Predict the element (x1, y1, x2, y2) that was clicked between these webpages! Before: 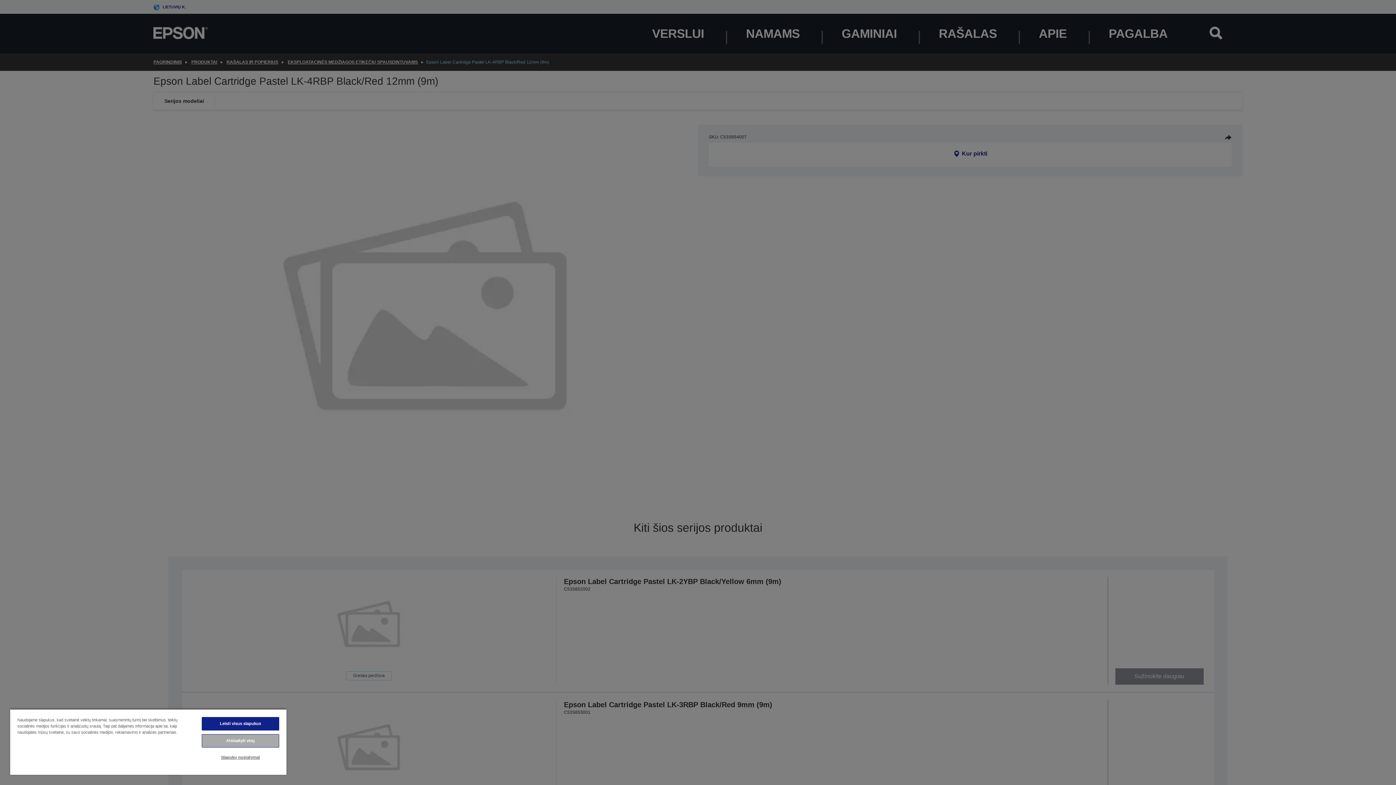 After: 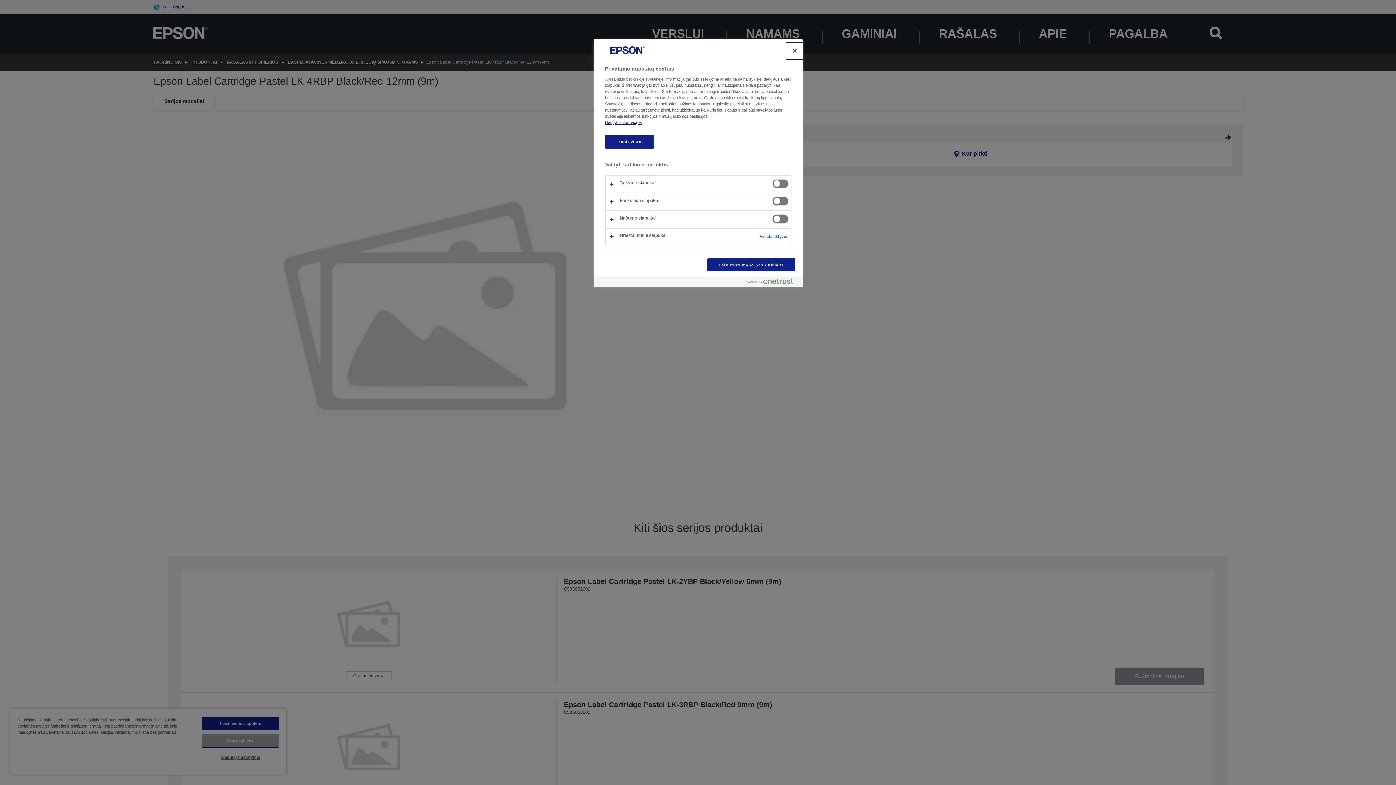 Action: label: Slapukų nustatymai bbox: (201, 751, 279, 764)